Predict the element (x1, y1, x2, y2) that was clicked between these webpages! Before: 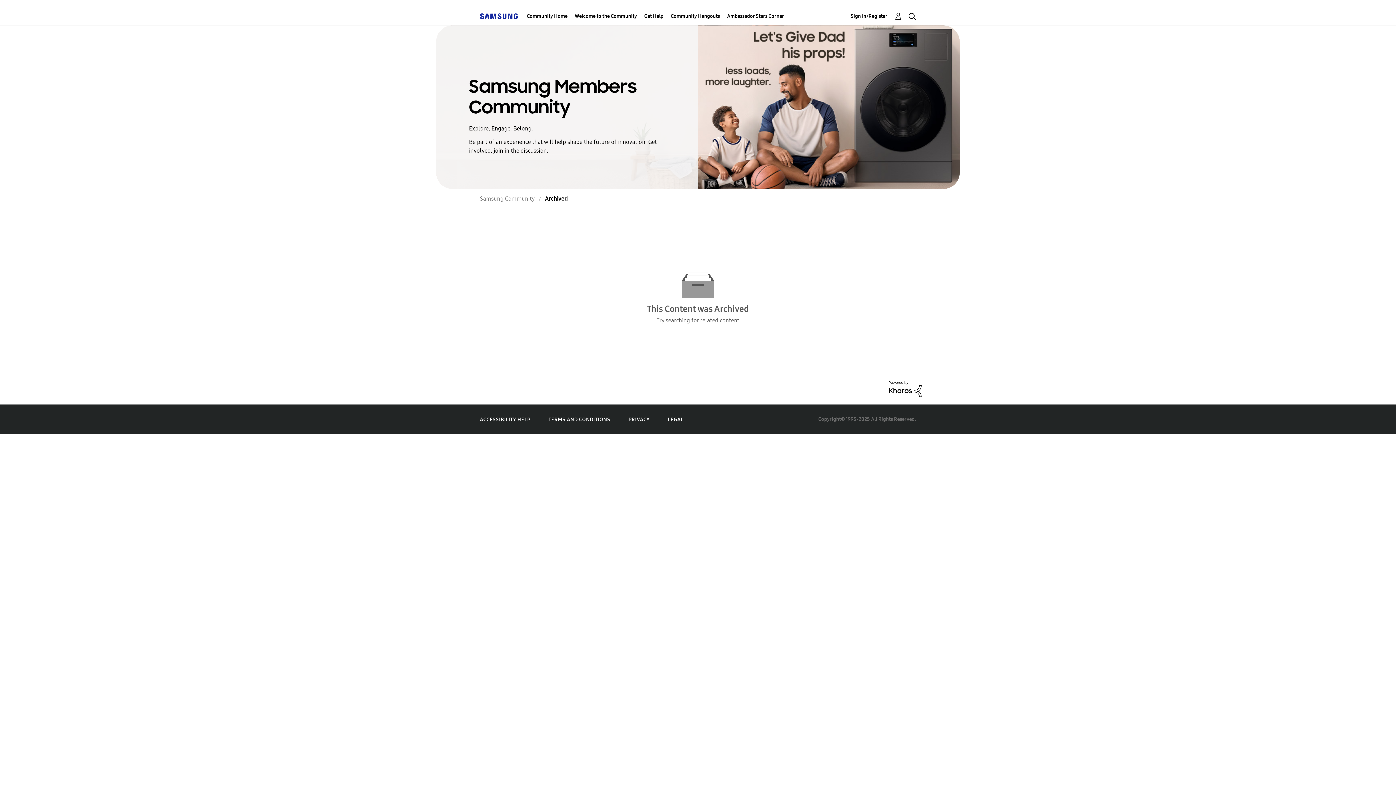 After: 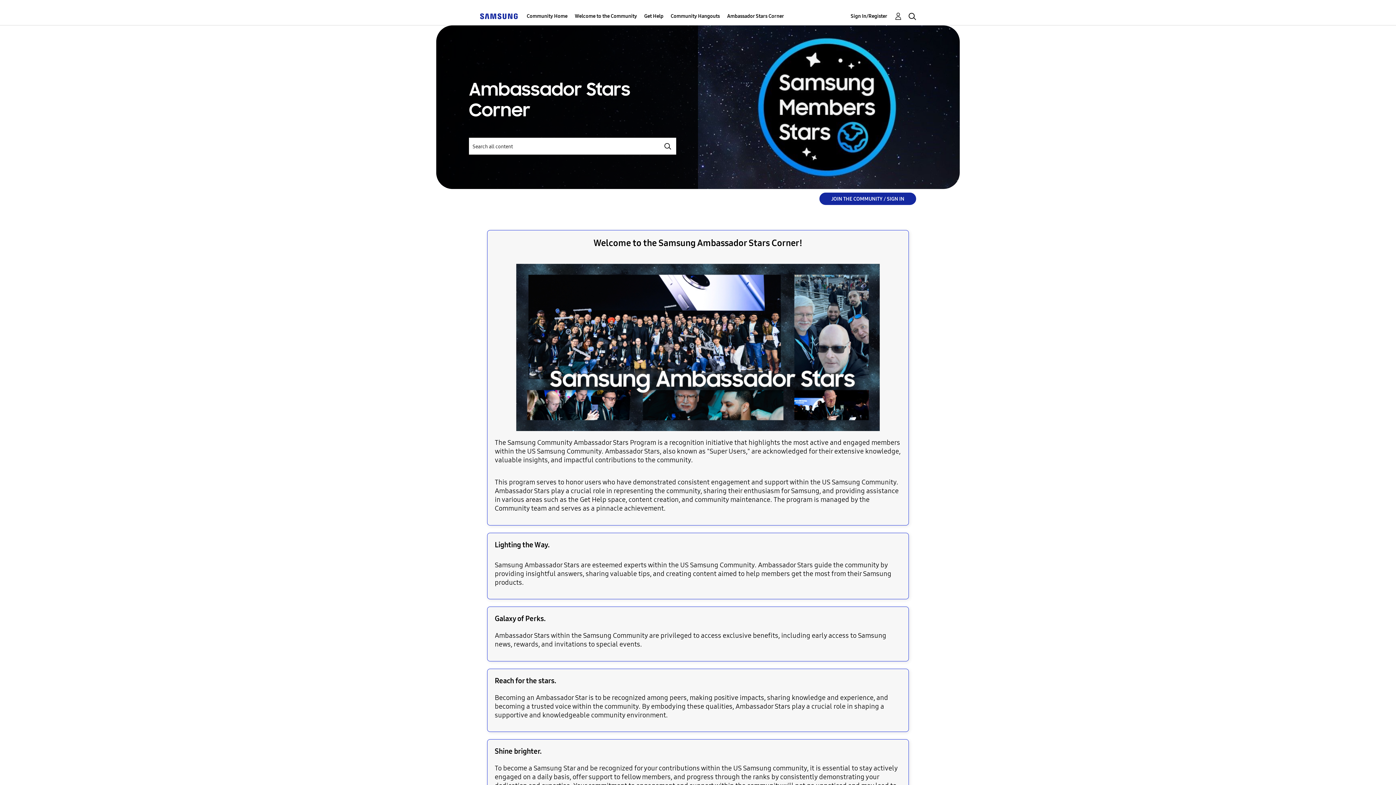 Action: label: Ambassador Stars Corner bbox: (727, 7, 784, 25)